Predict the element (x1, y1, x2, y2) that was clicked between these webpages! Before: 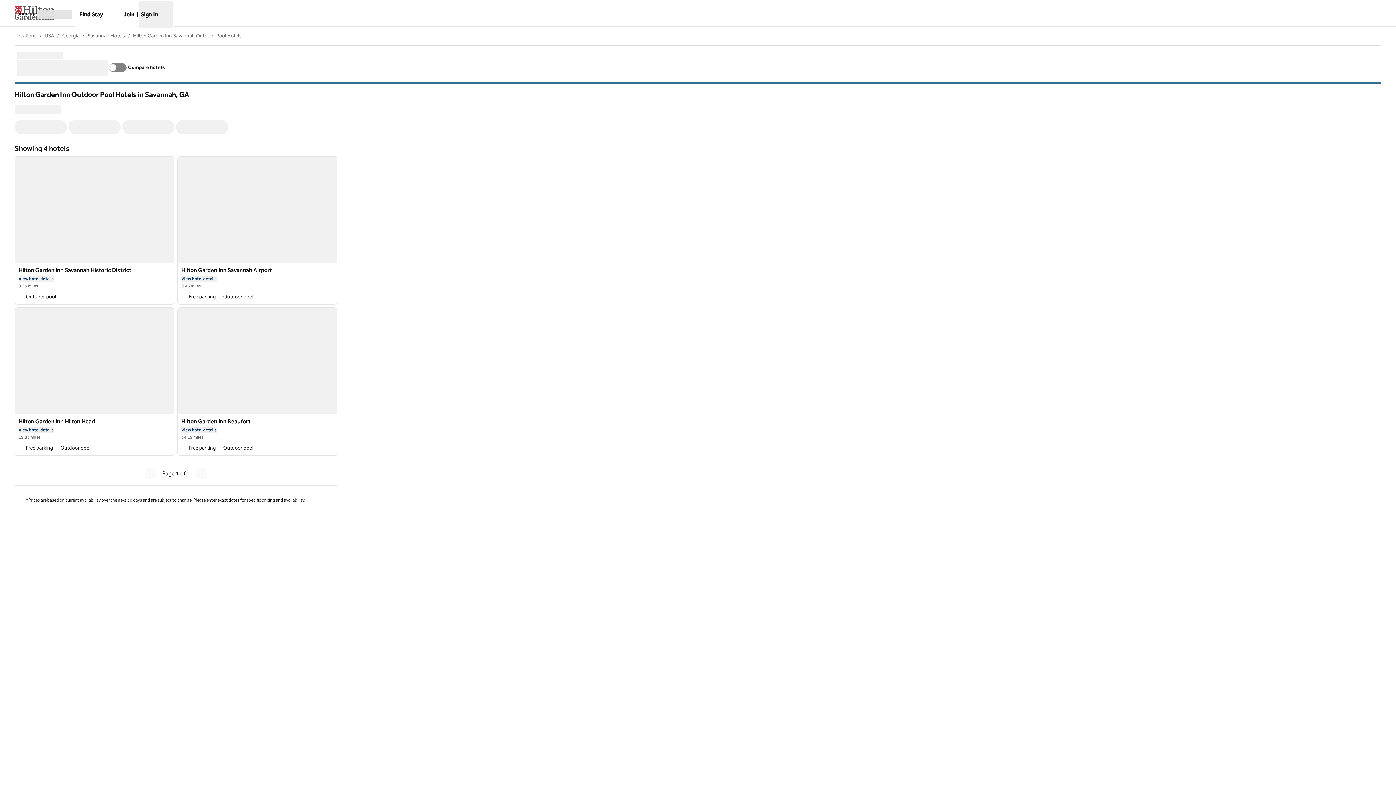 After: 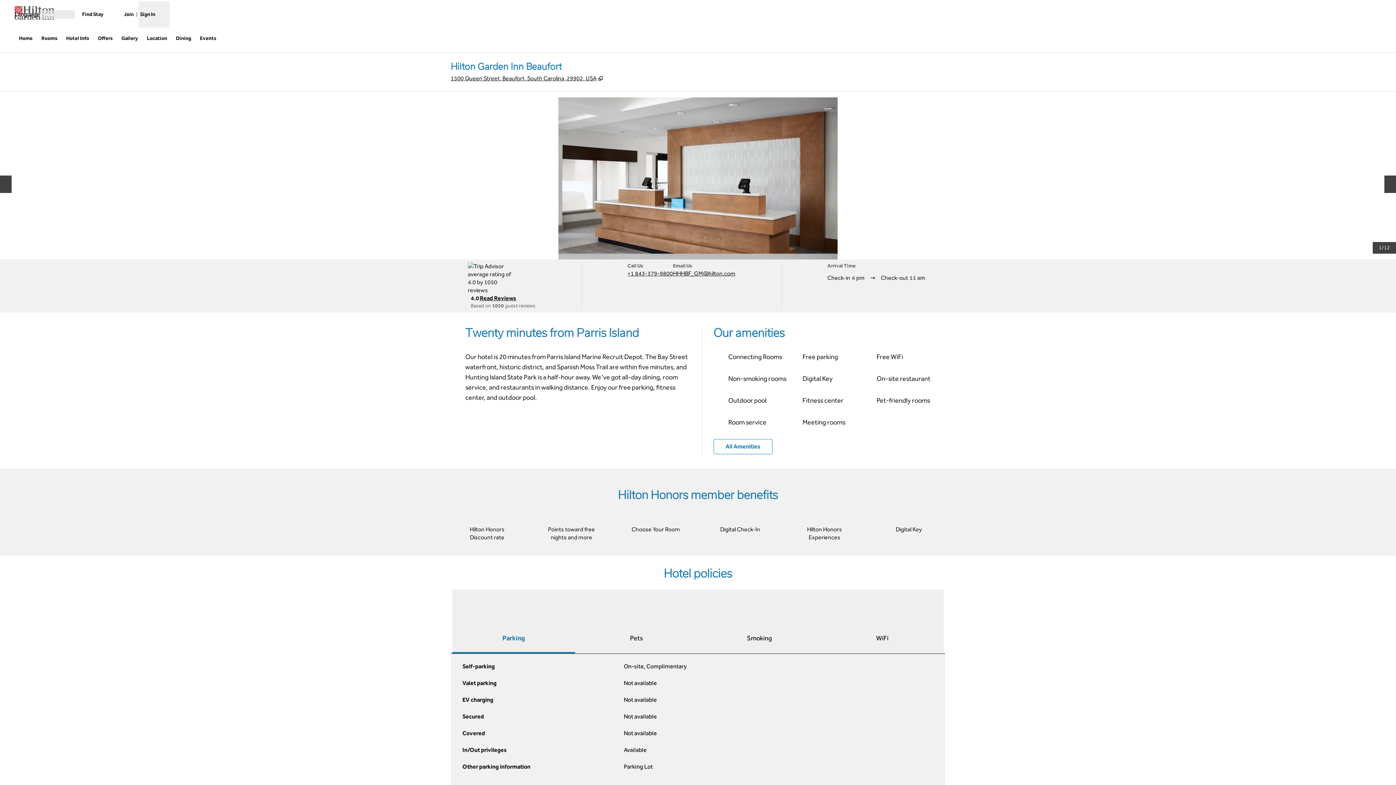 Action: label: Hilton Garden Inn Beaufort bbox: (177, 414, 337, 425)